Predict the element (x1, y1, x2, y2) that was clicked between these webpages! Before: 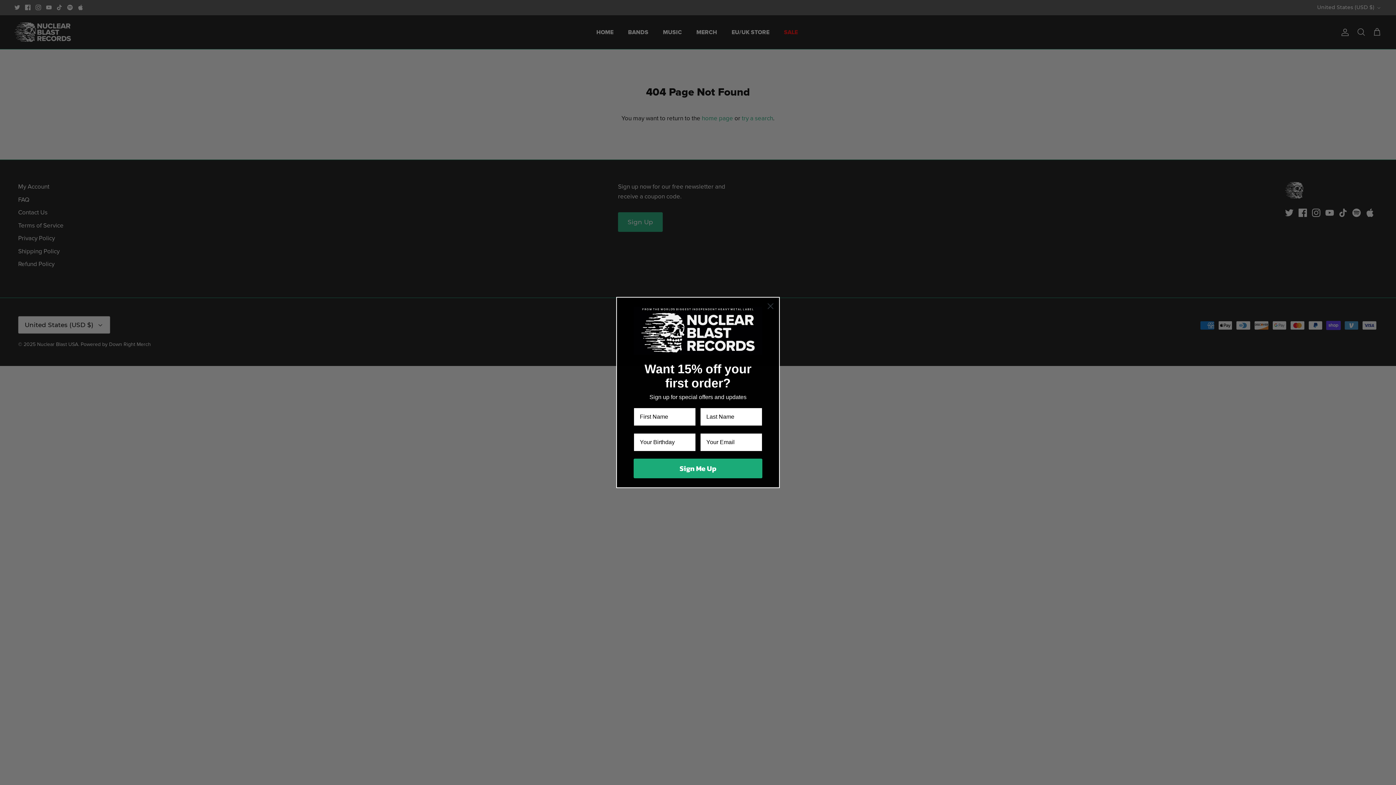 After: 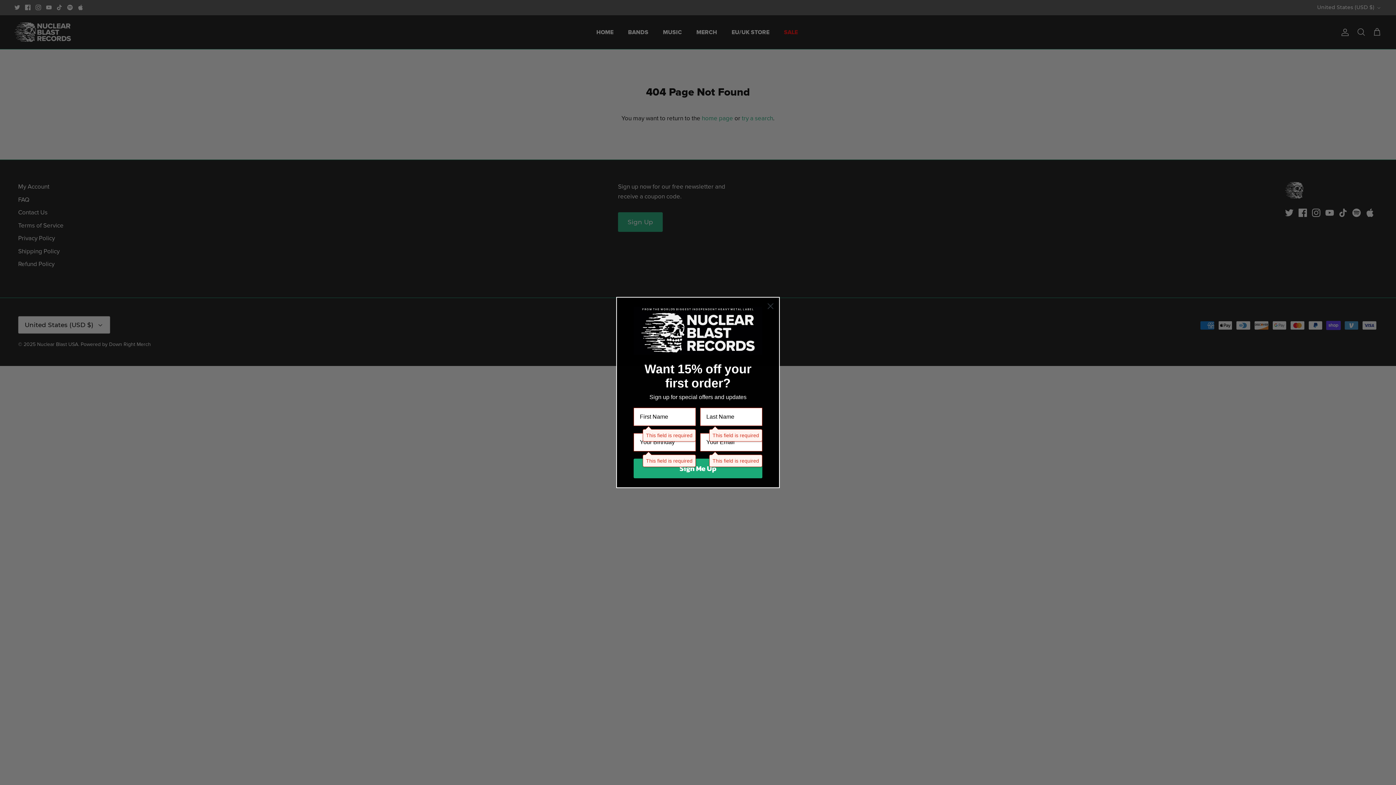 Action: label: Sign Me Up bbox: (633, 458, 762, 478)